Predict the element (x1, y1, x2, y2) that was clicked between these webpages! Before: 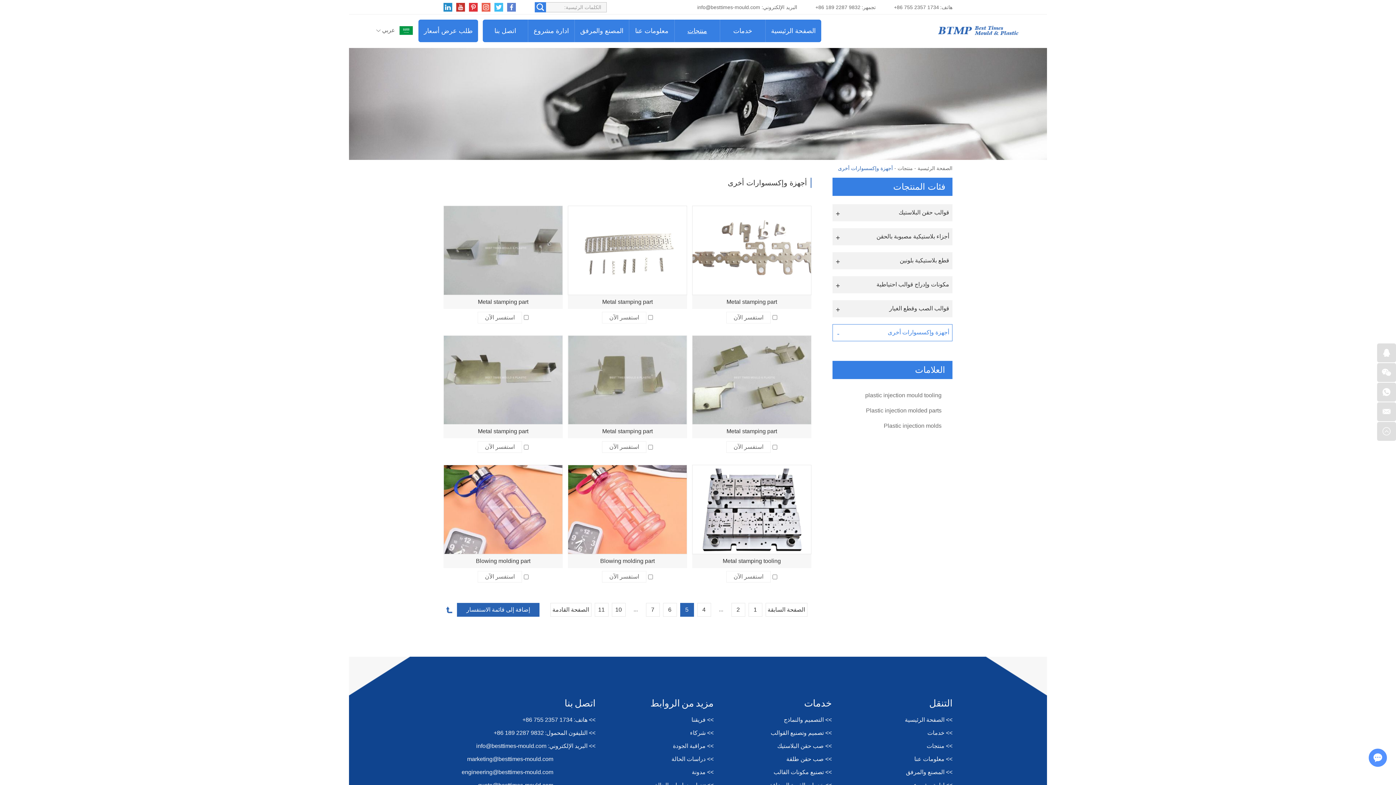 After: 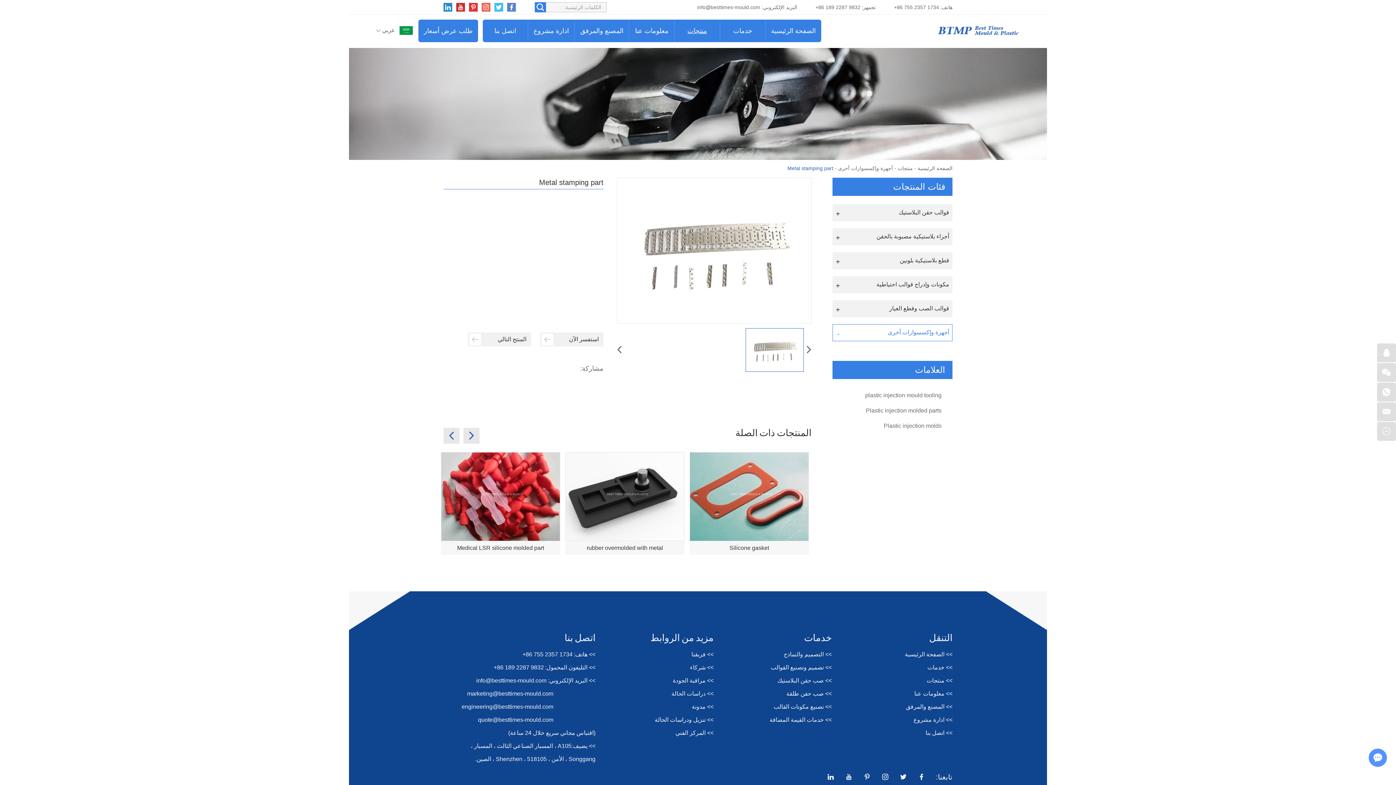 Action: bbox: (568, 206, 686, 294) label: +